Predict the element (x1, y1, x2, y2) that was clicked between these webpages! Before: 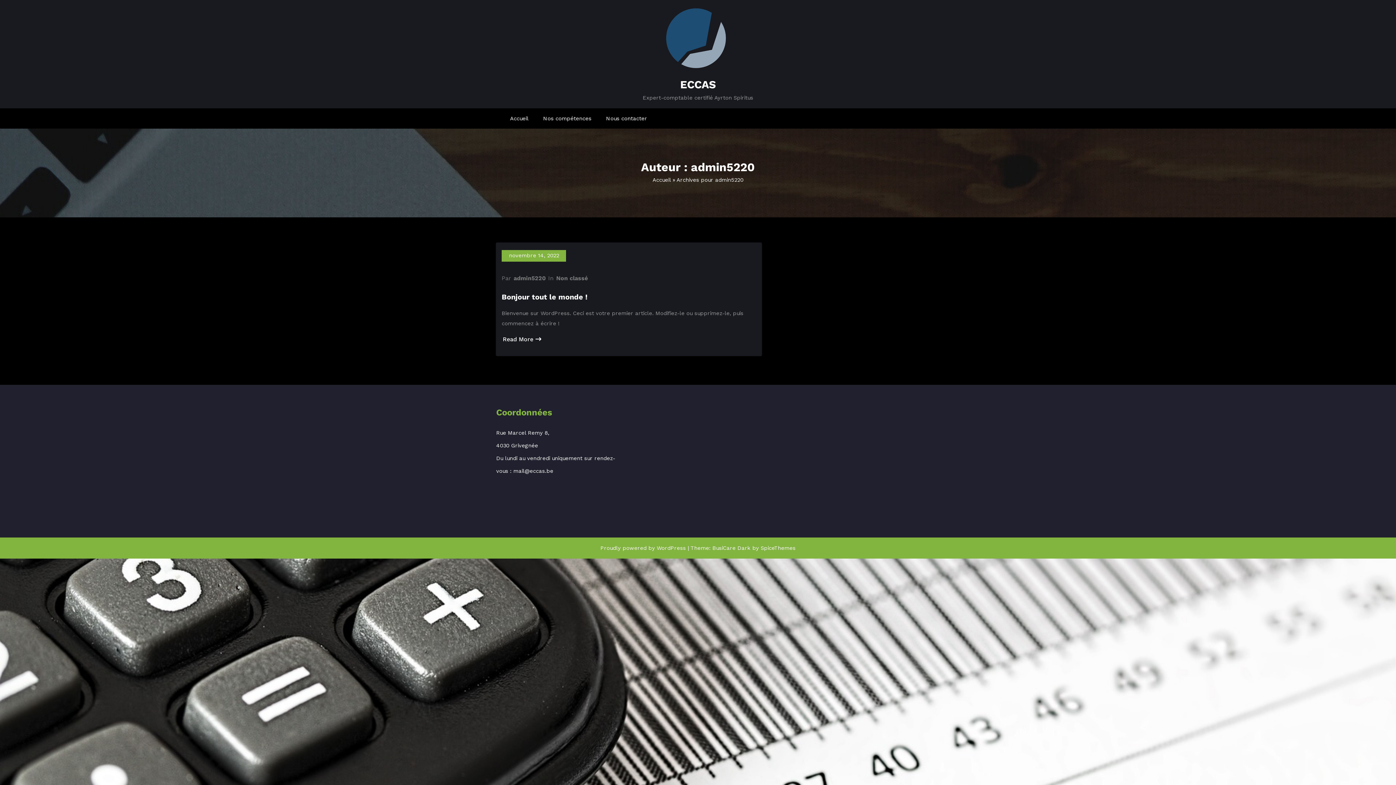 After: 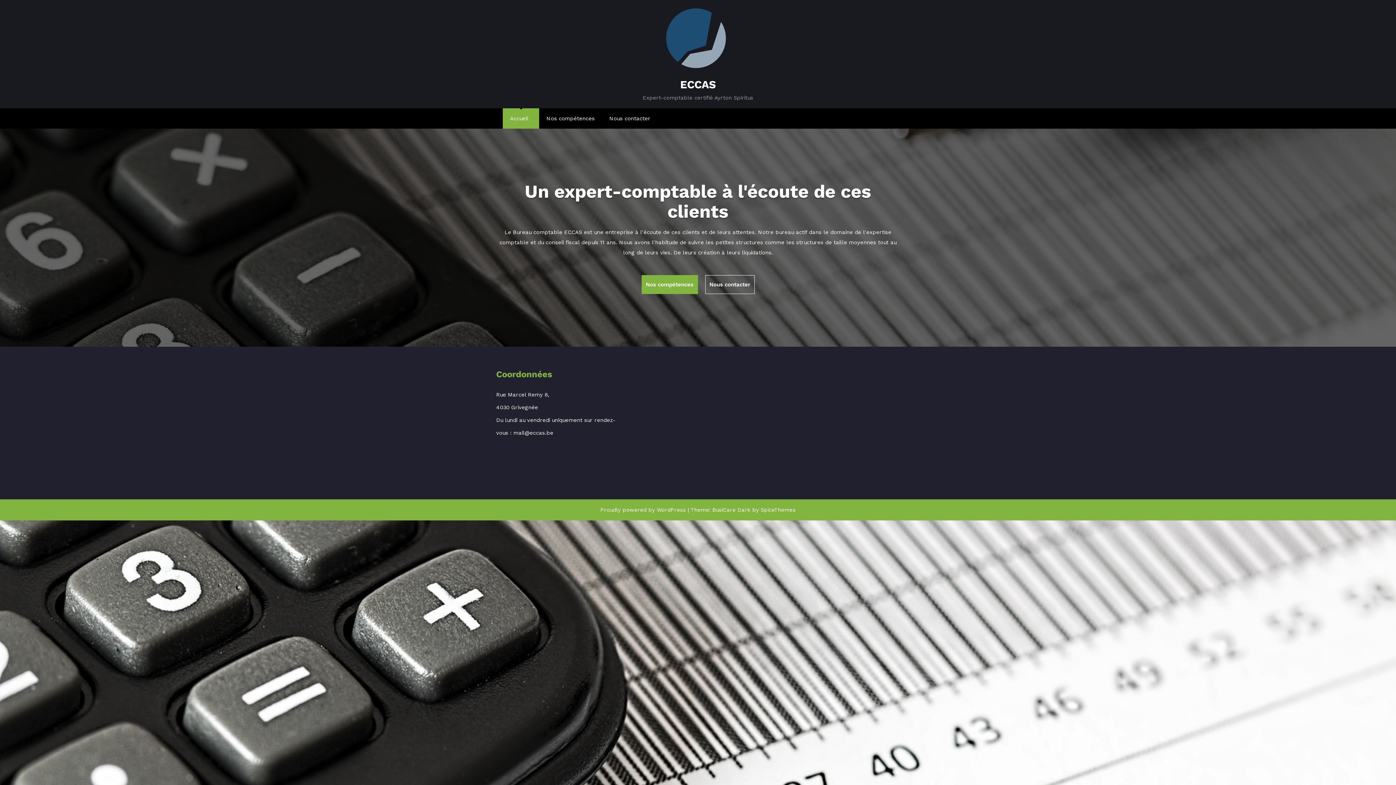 Action: bbox: (652, 5, 744, 70)